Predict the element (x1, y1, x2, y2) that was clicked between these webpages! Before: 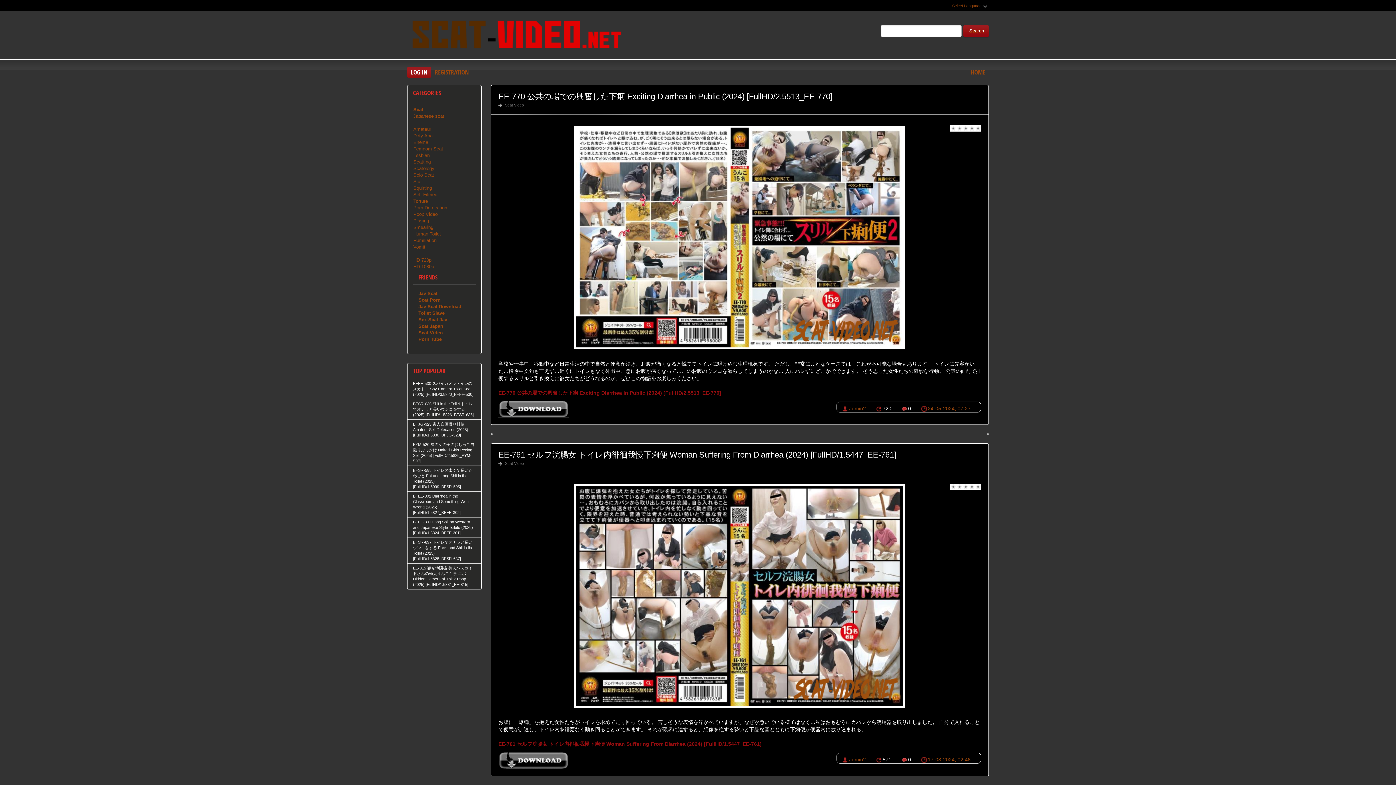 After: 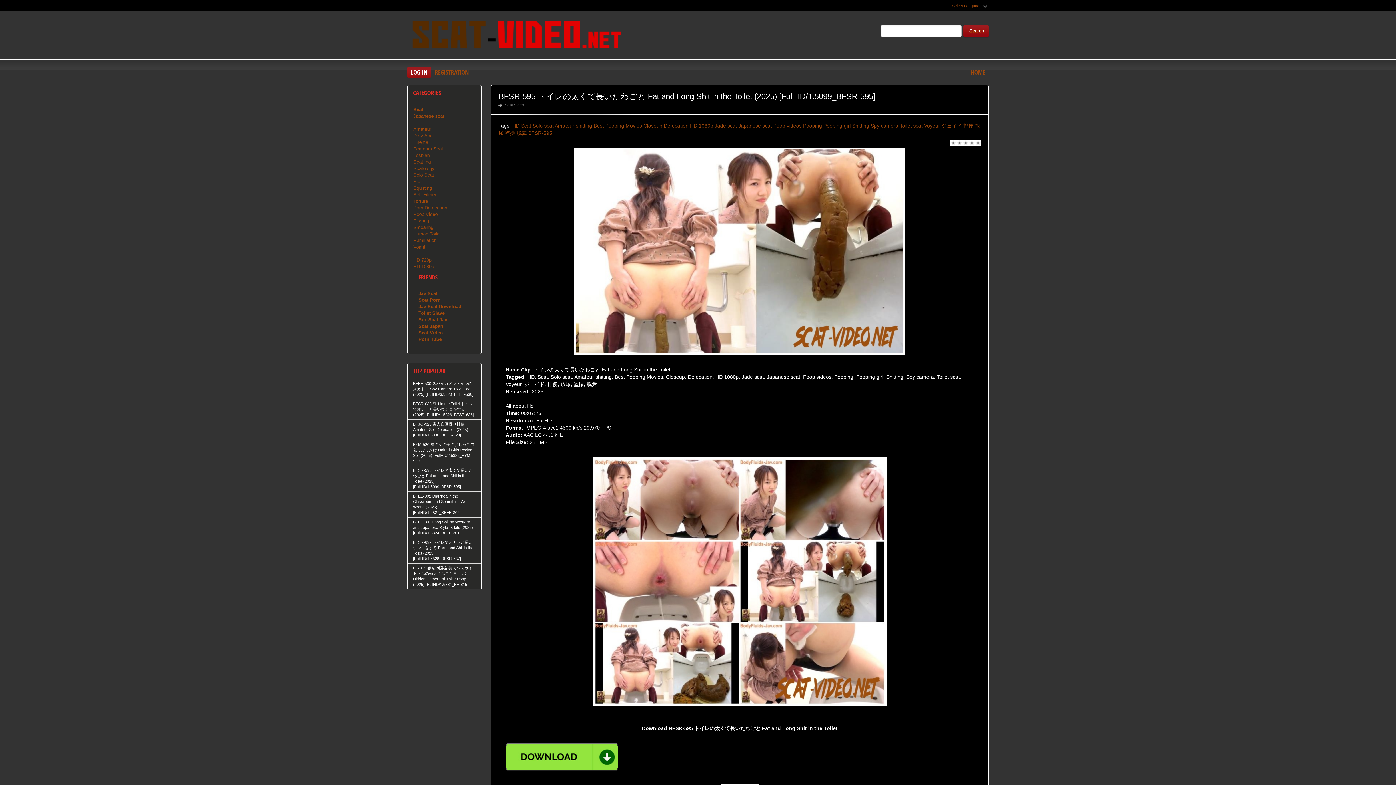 Action: label: BFSR-595 トイレの太くて長いたわごと Fat and Long Shit in the Toilet (2025) [FullHD/1.5099_BFSR-595] bbox: (407, 465, 481, 491)